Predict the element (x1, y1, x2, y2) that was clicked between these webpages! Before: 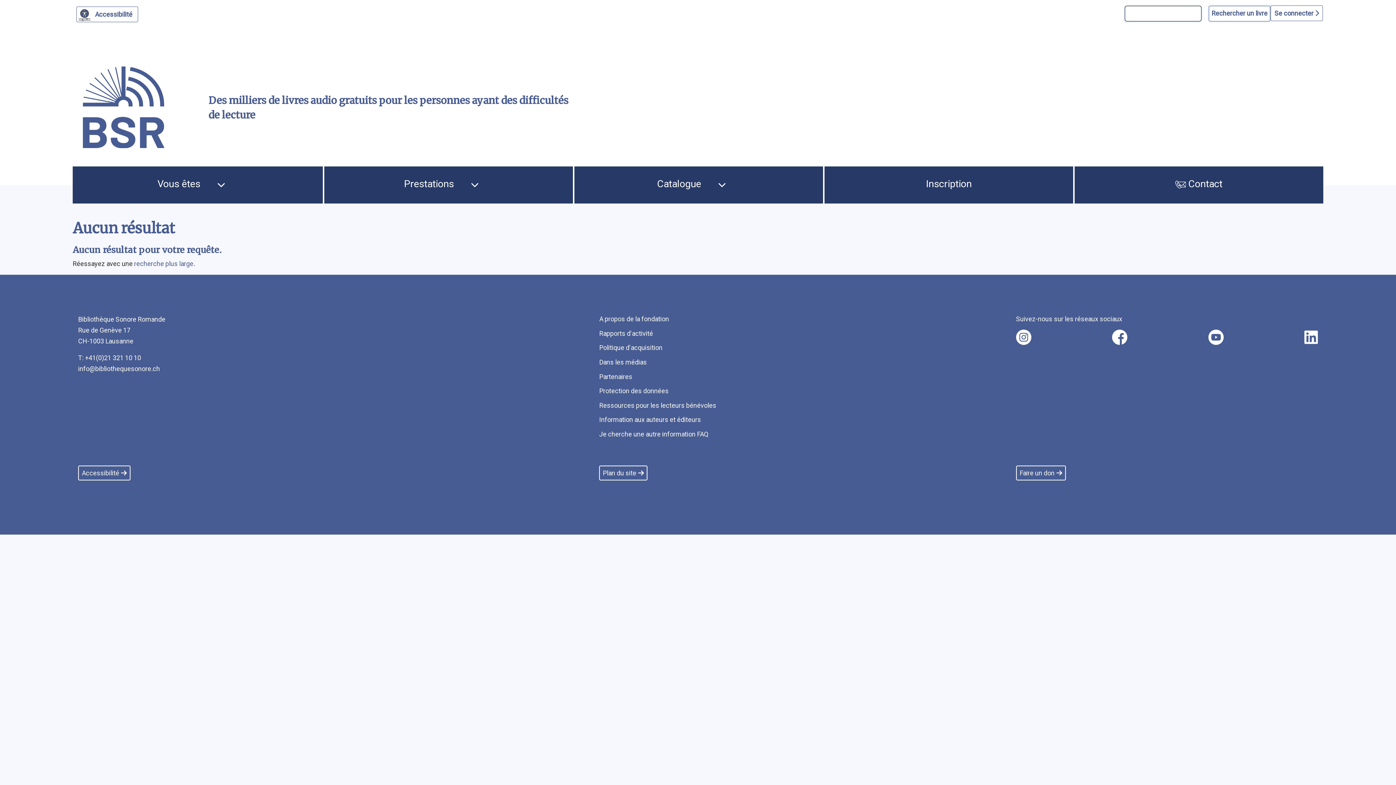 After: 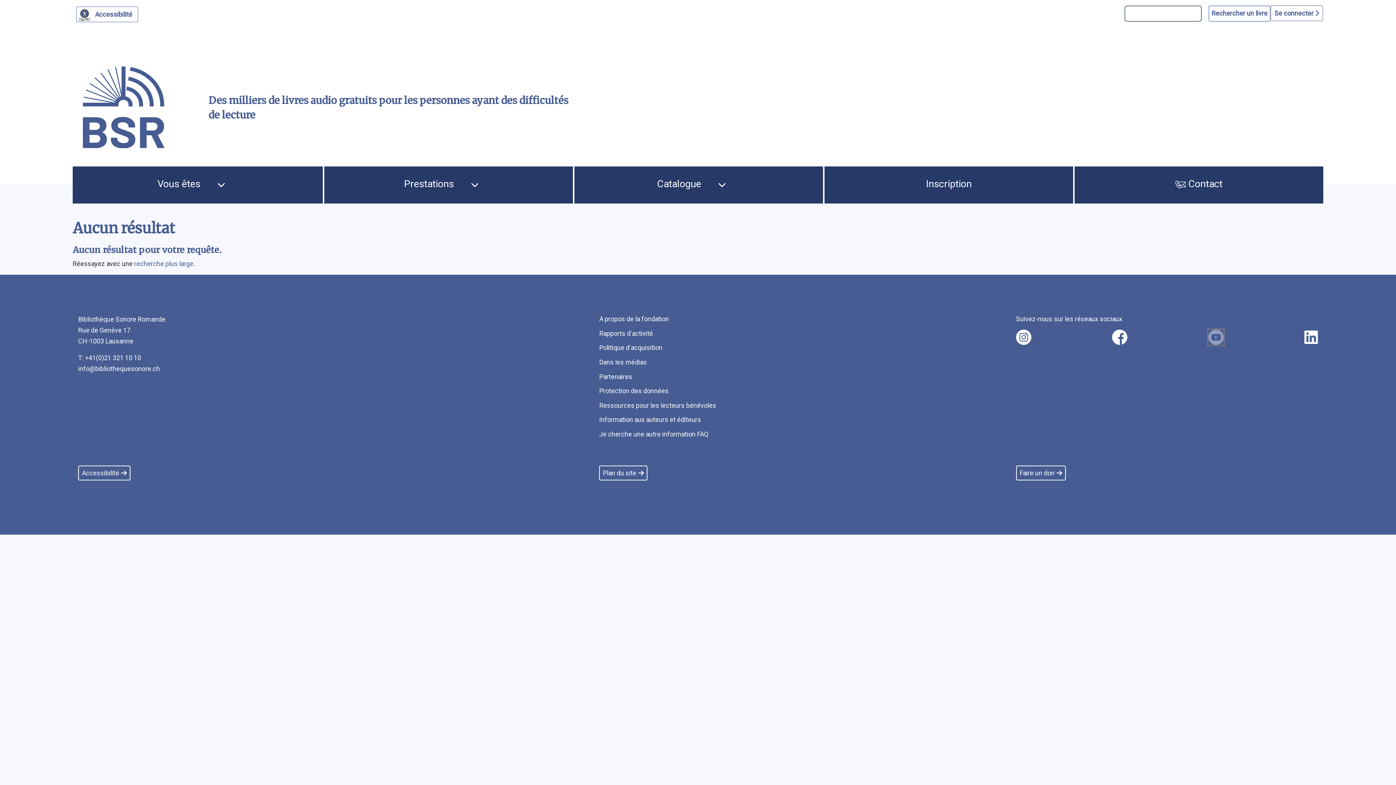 Action: bbox: (1208, 329, 1223, 344) label:  Nous suivre sur youtube [nouvel onglet]